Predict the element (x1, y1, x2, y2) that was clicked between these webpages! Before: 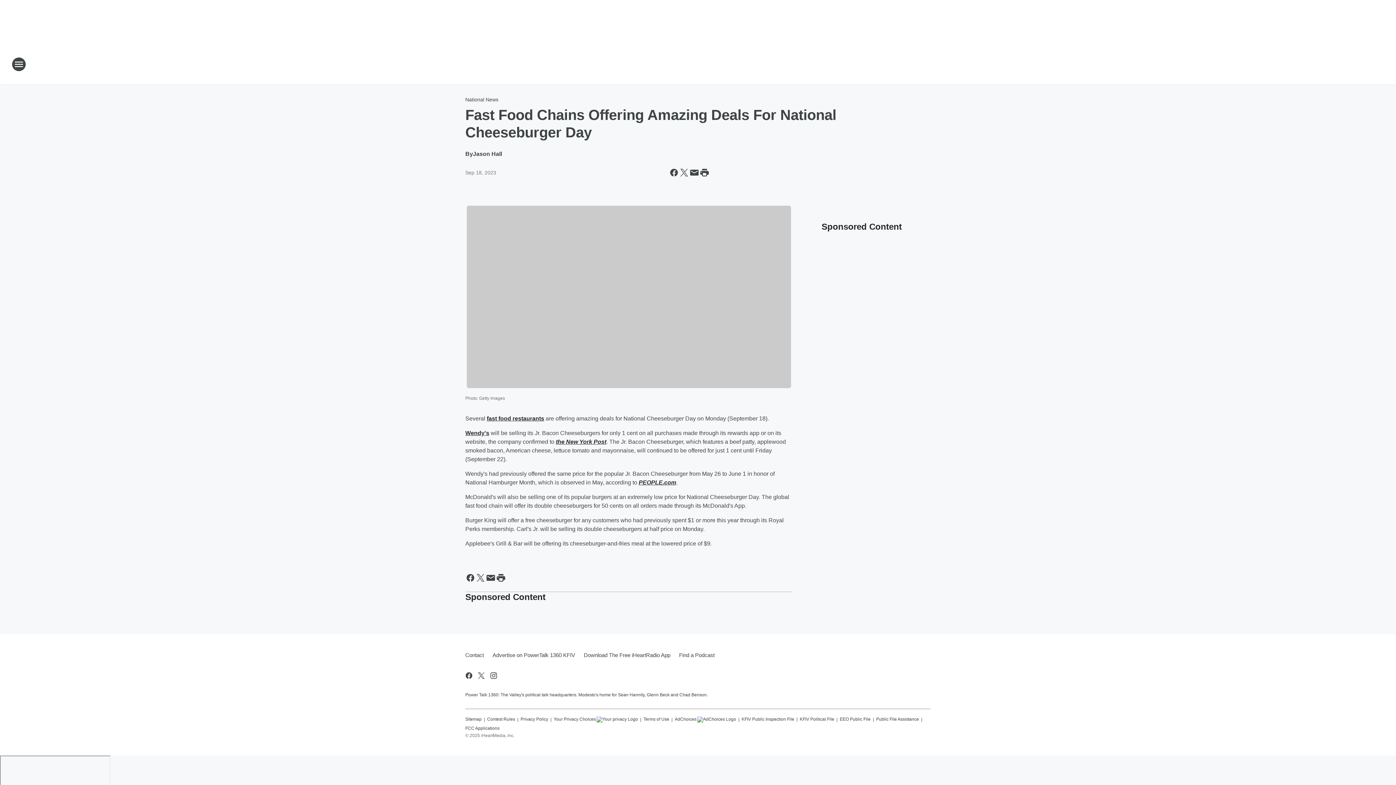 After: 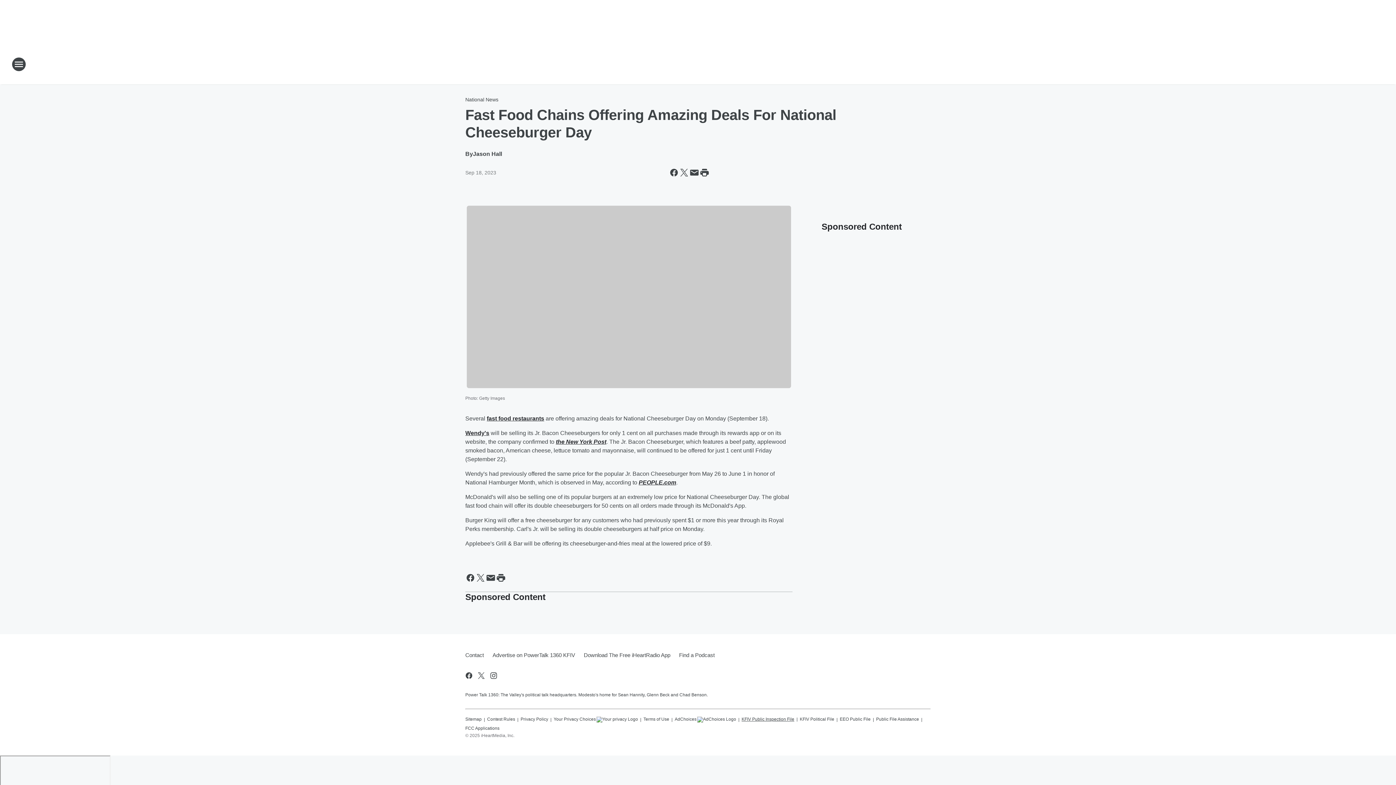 Action: label: KFIV Public Inspection File bbox: (741, 713, 794, 722)